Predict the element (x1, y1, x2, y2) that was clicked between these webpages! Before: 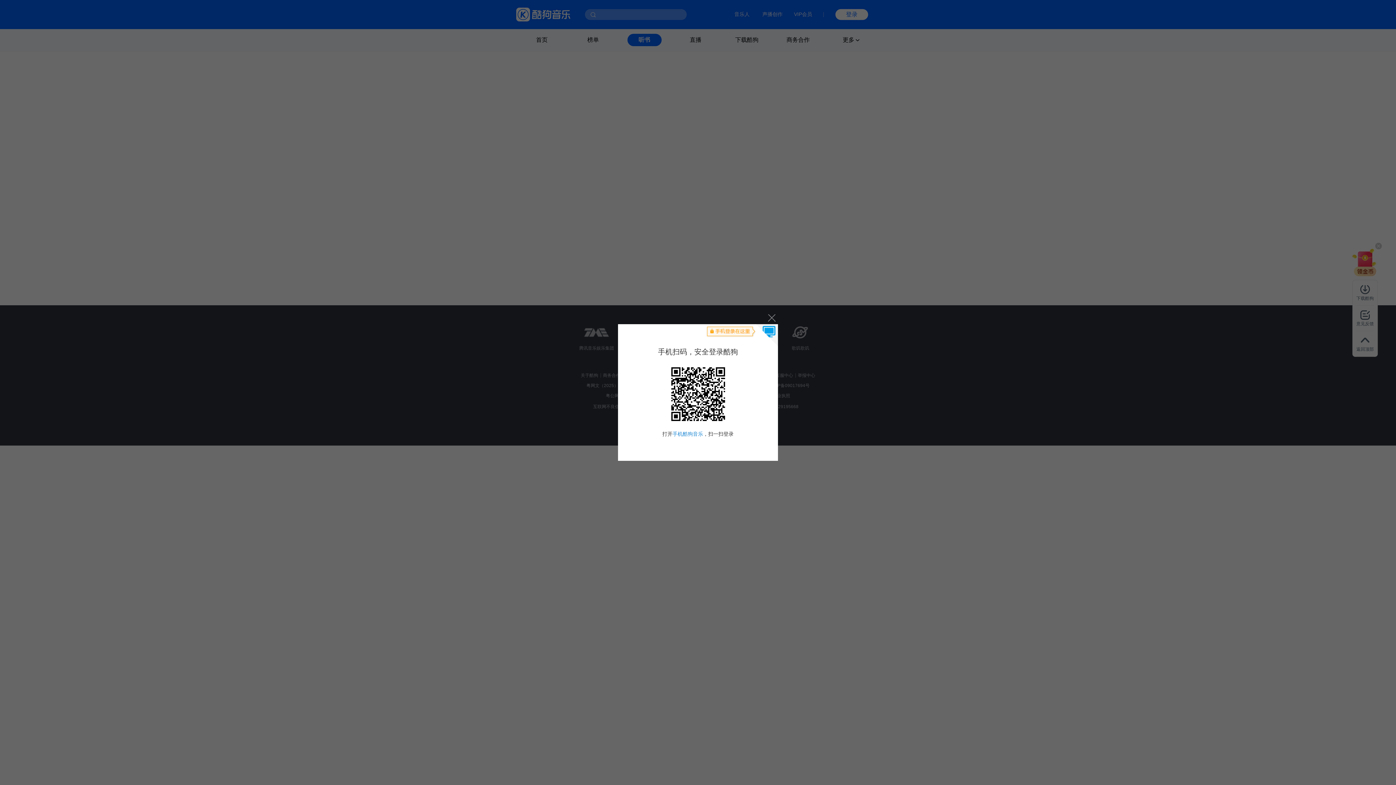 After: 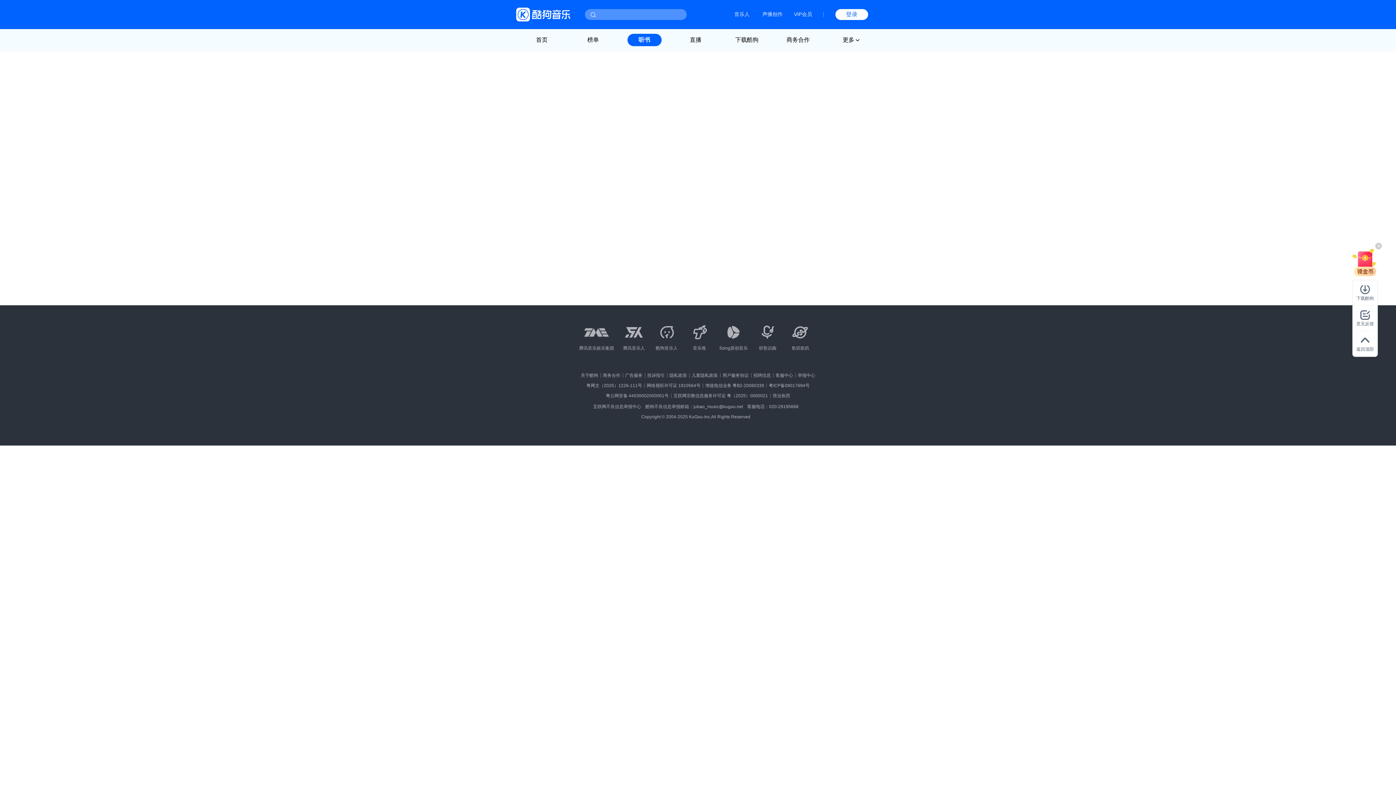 Action: bbox: (764, 310, 778, 324) label: 关闭